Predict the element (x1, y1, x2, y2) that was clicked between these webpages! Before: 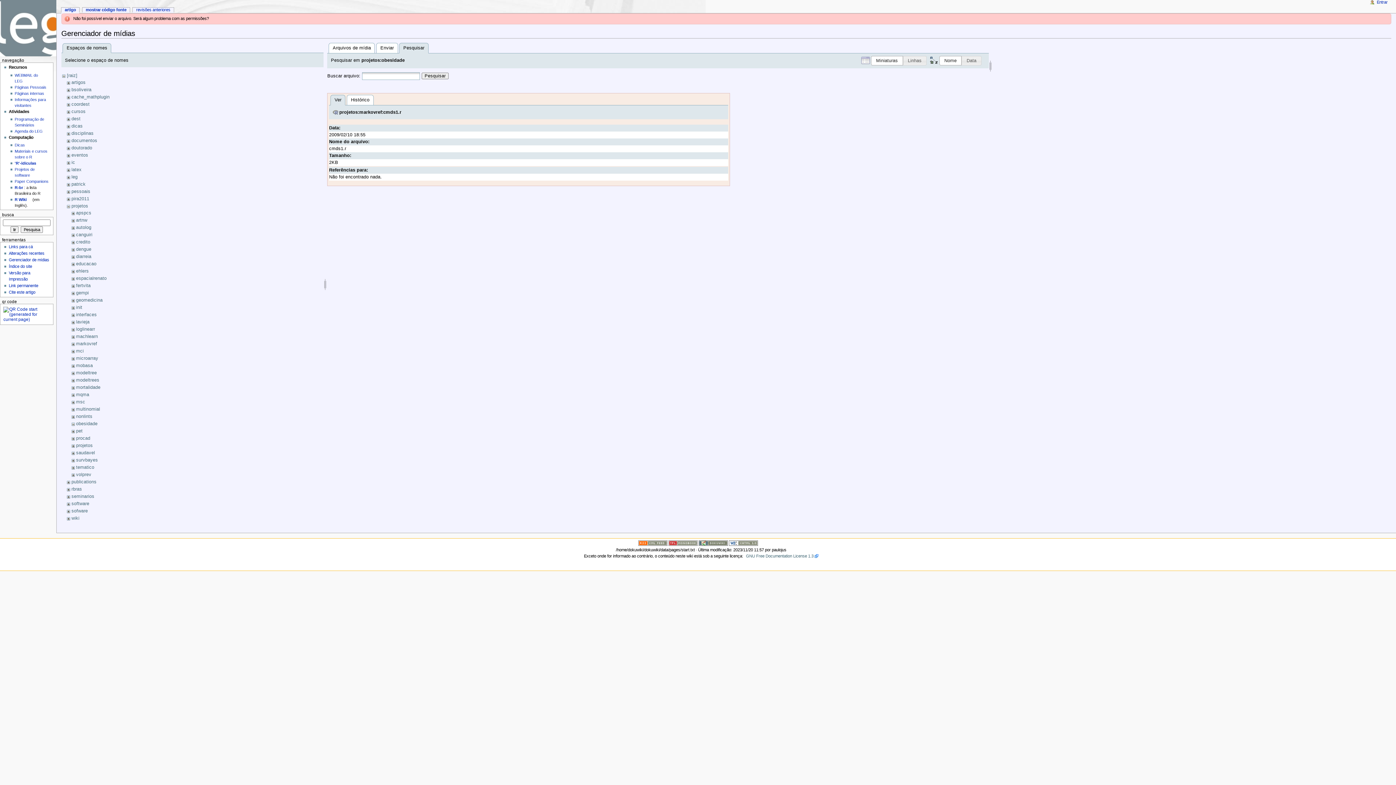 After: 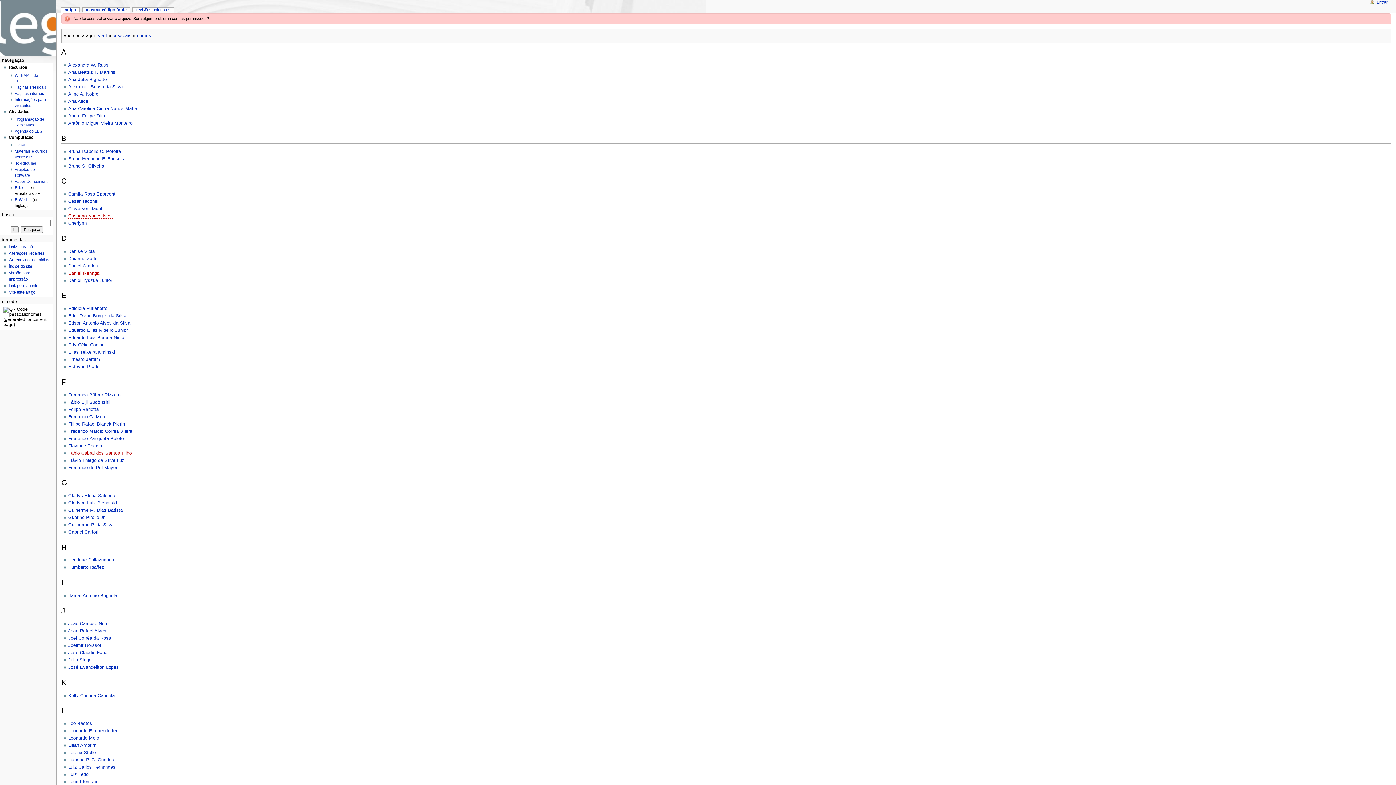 Action: bbox: (14, 84, 46, 89) label: Páginas Pessoais